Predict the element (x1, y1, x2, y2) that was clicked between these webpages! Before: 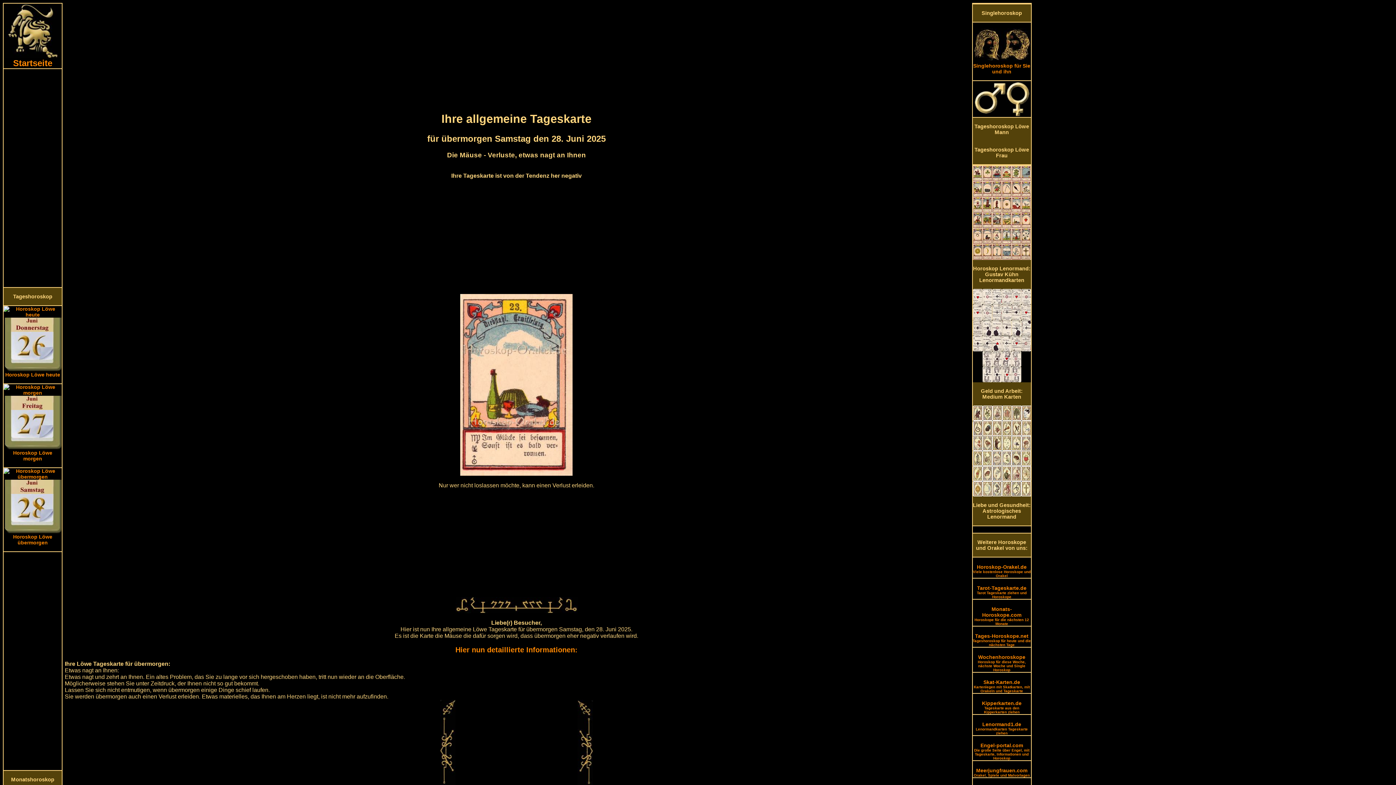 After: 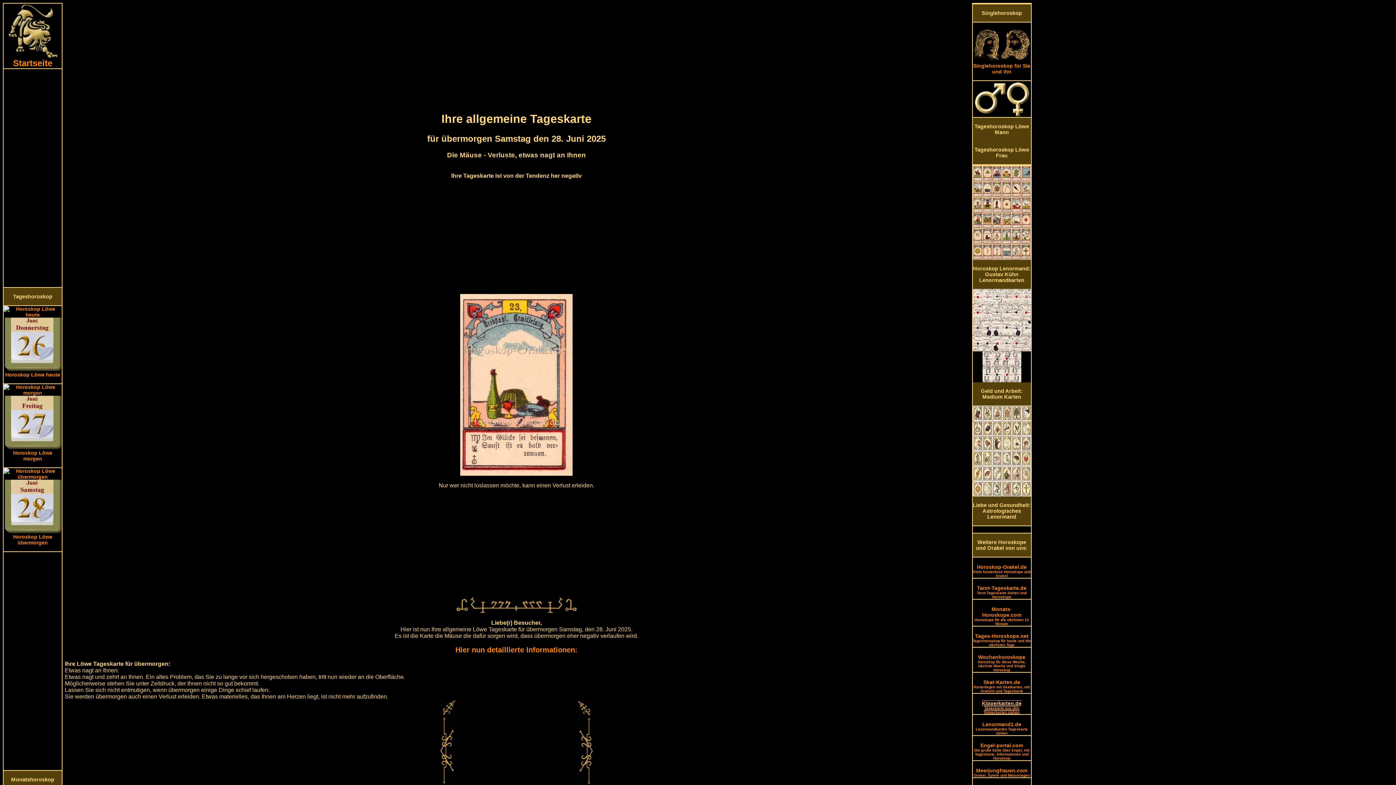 Action: label: Kipperkarten.de
Tageskarte aus den Kipperkarten ziehen bbox: (982, 700, 1021, 714)